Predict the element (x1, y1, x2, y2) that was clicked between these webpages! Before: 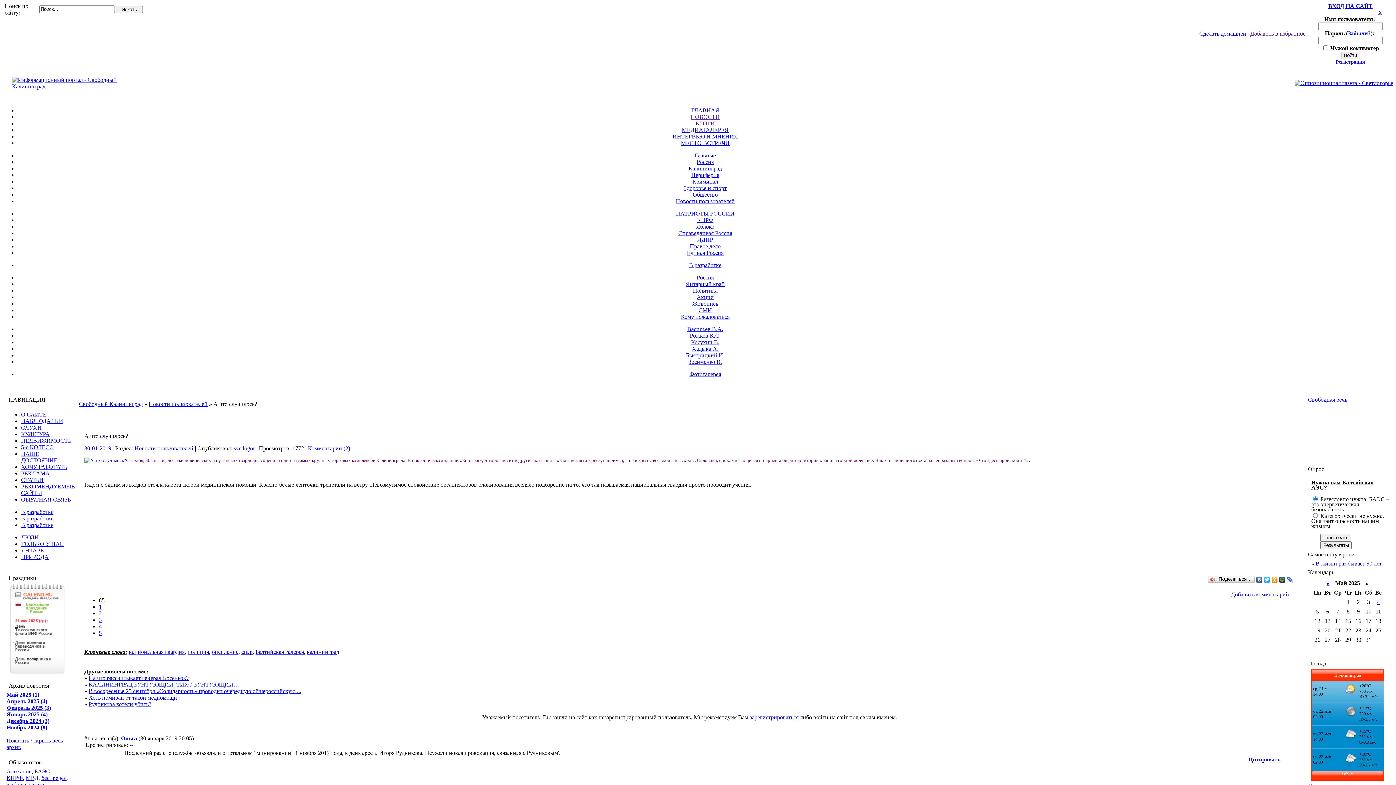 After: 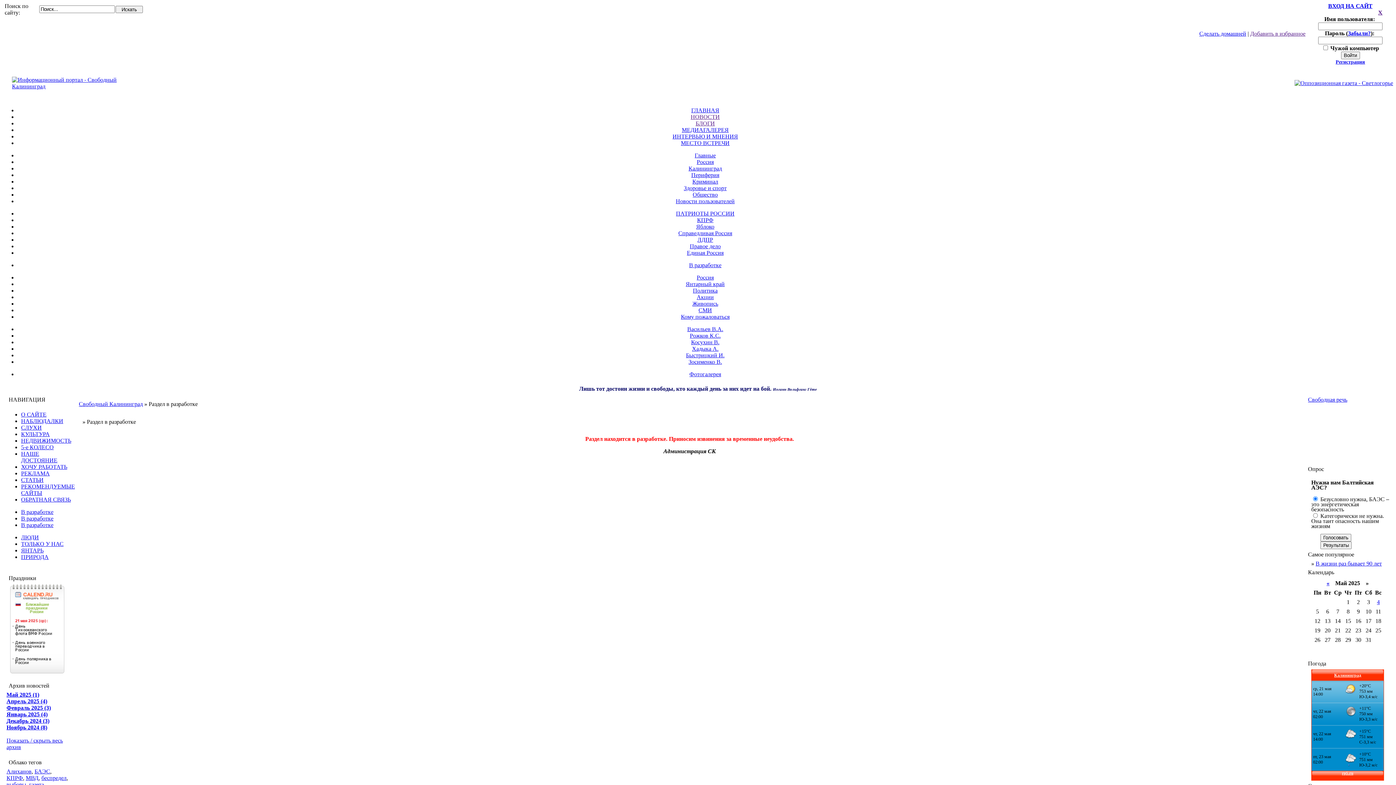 Action: bbox: (696, 223, 714, 229) label: Яблоко